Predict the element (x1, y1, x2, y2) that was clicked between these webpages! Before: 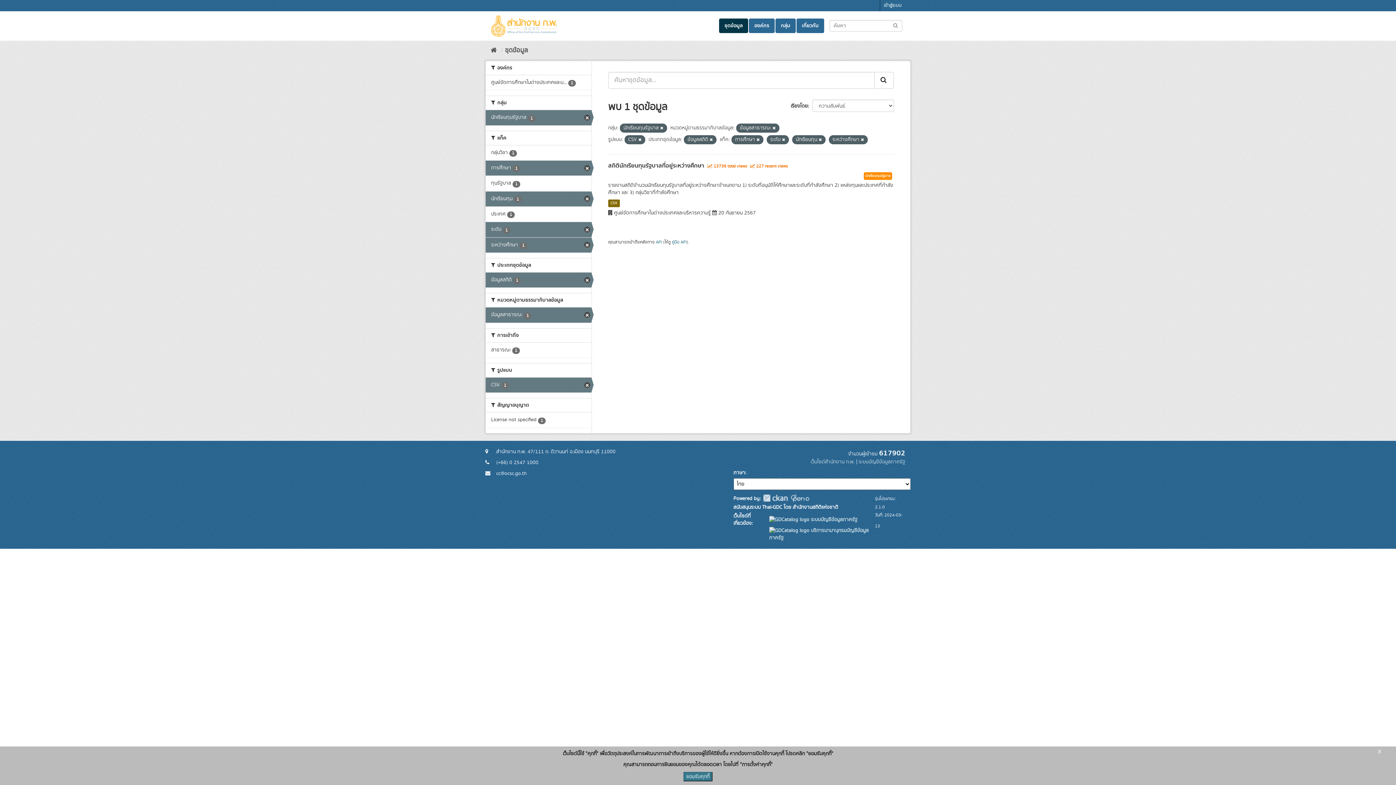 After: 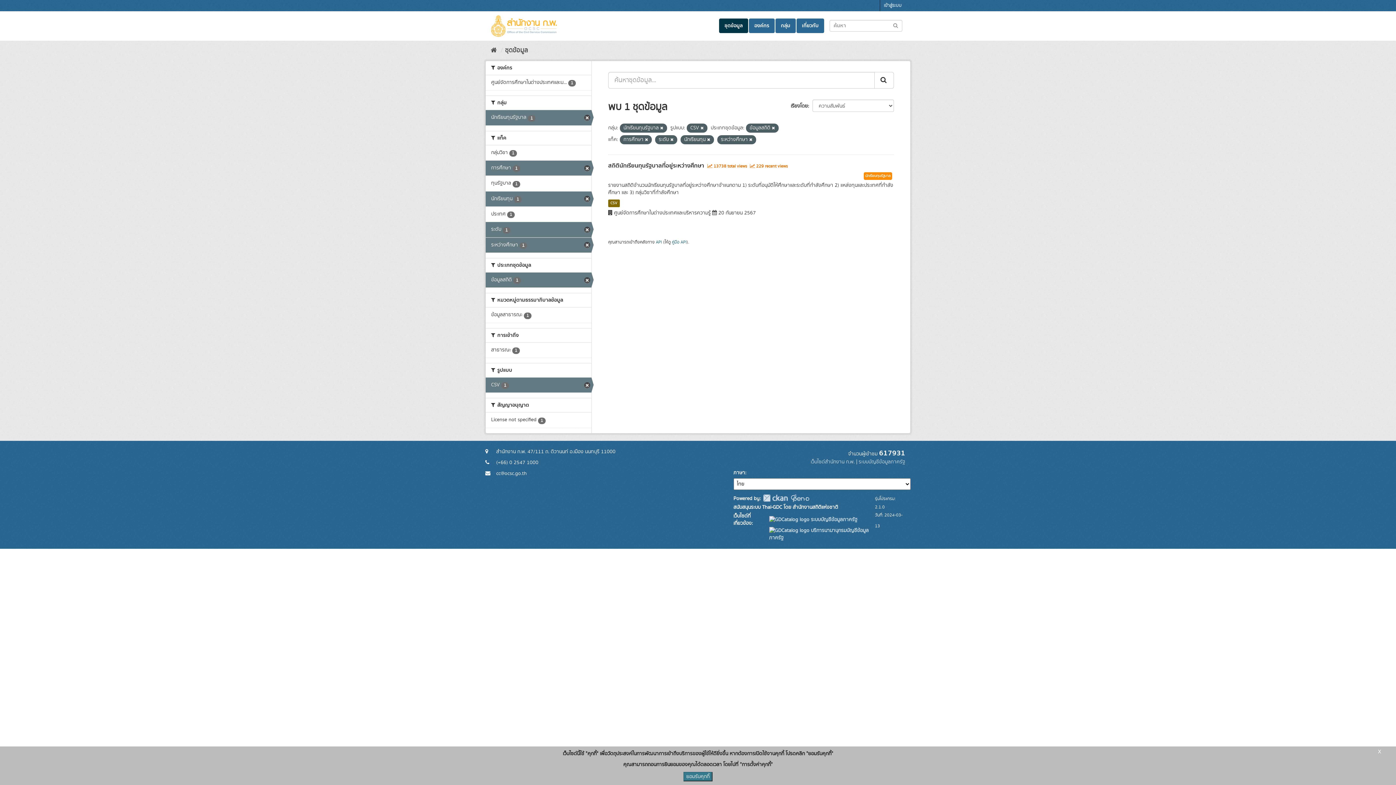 Action: bbox: (485, 307, 591, 322) label: ข้อมูลสาธารณะ 1